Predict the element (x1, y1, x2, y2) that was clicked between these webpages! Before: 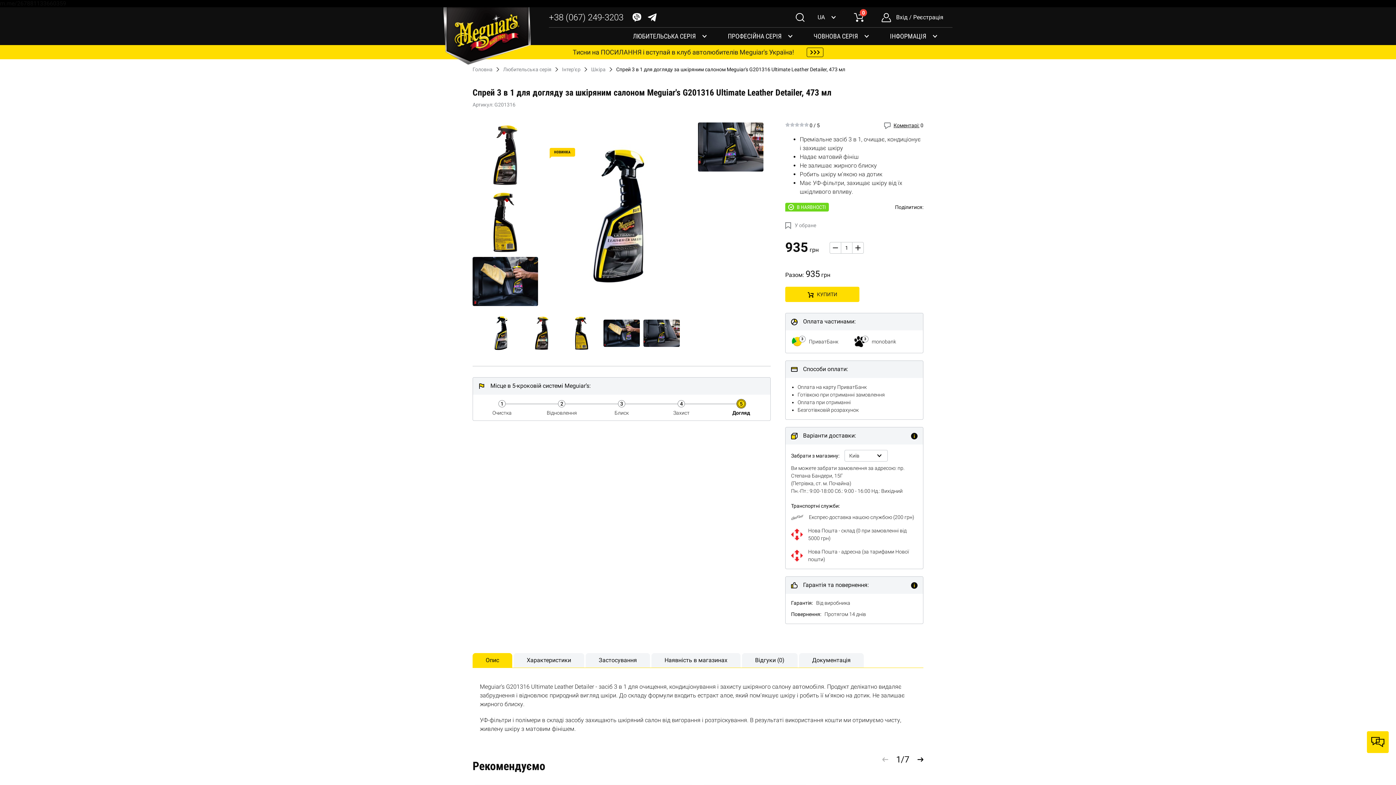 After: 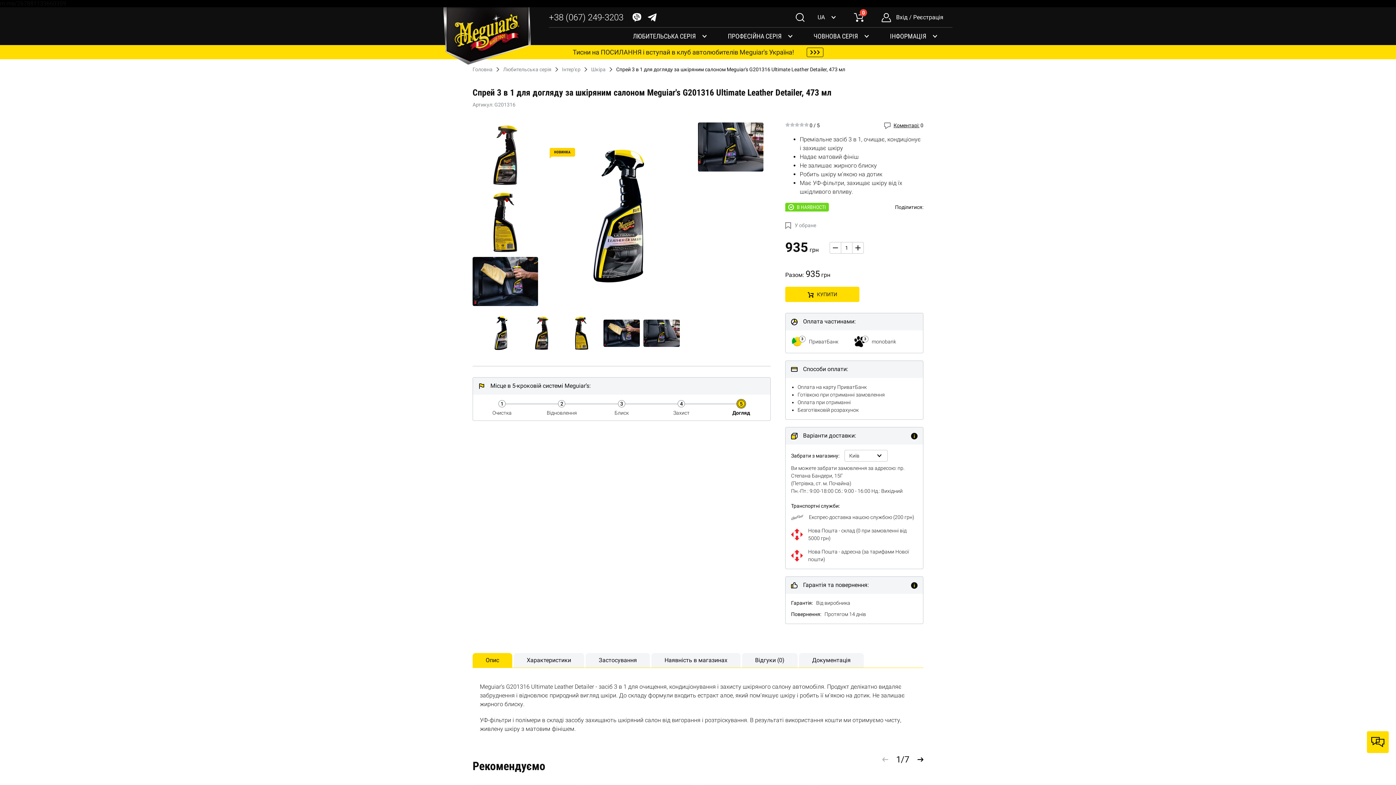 Action: bbox: (483, 315, 520, 351)